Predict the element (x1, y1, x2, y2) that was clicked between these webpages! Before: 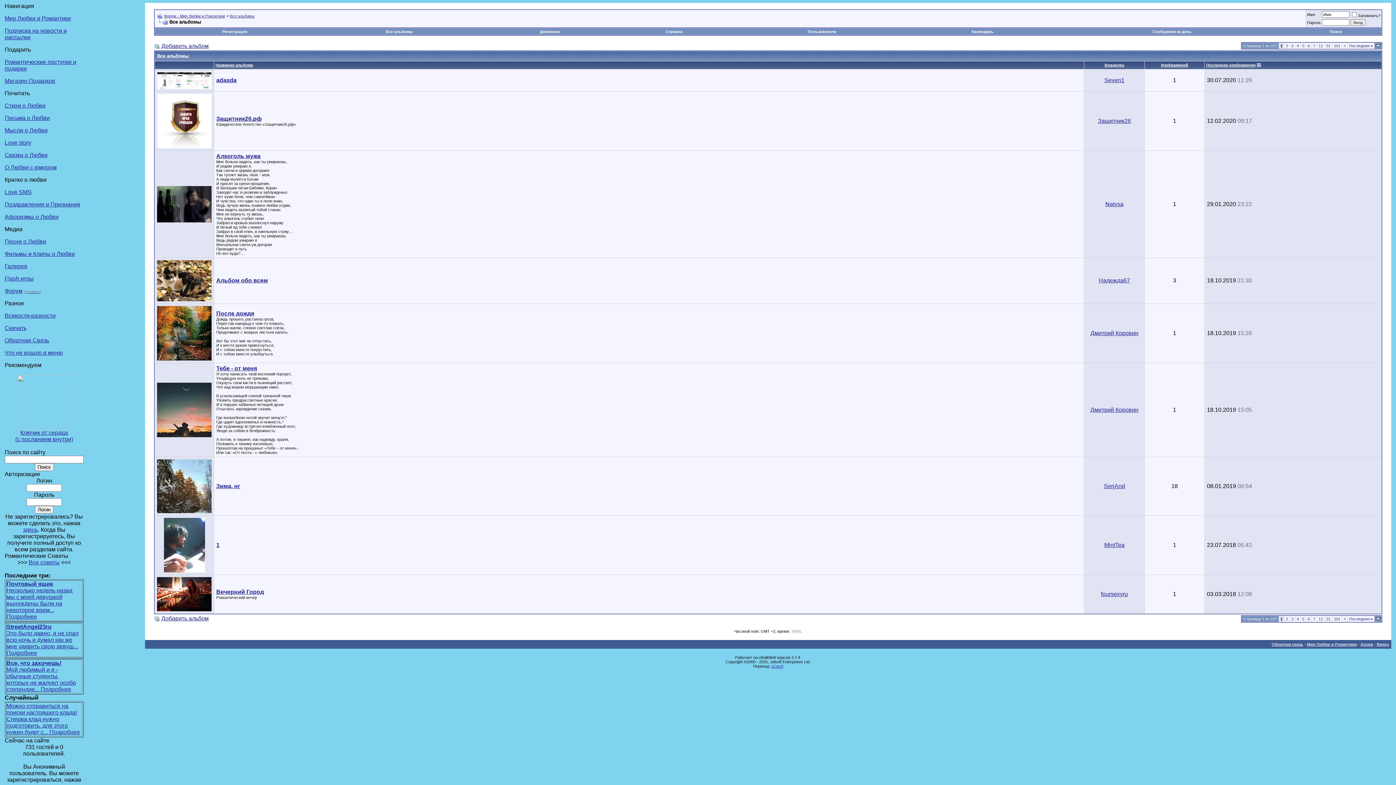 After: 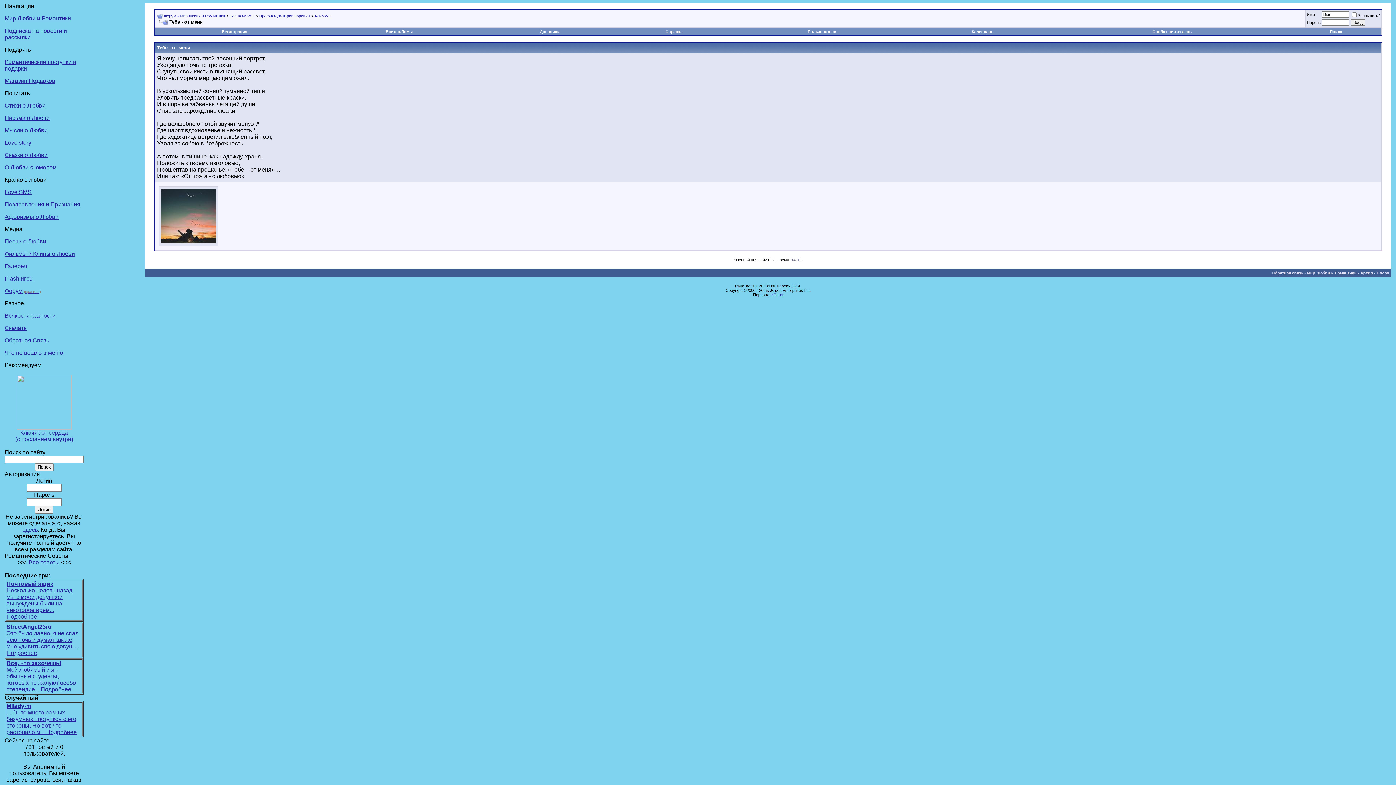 Action: label: Тебе - от меня bbox: (216, 365, 257, 371)